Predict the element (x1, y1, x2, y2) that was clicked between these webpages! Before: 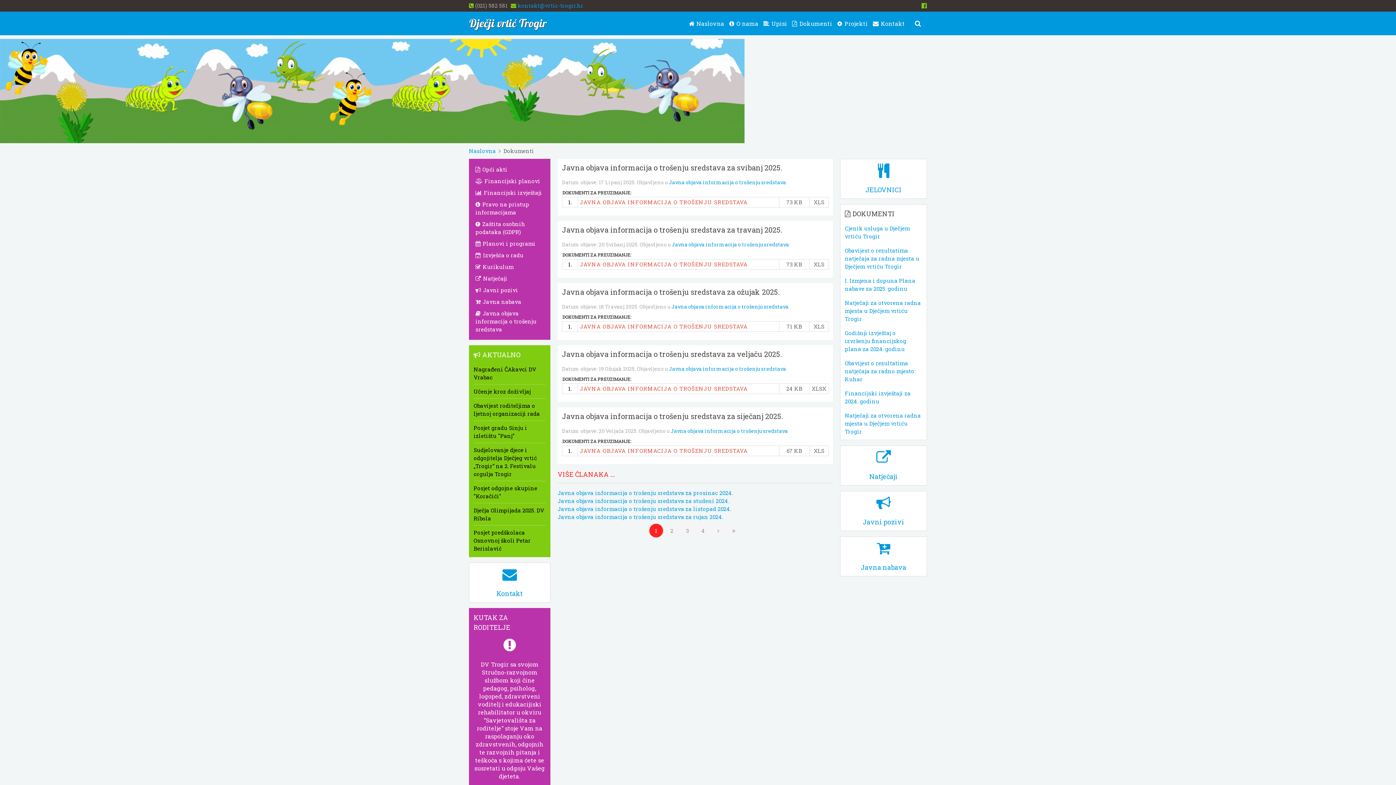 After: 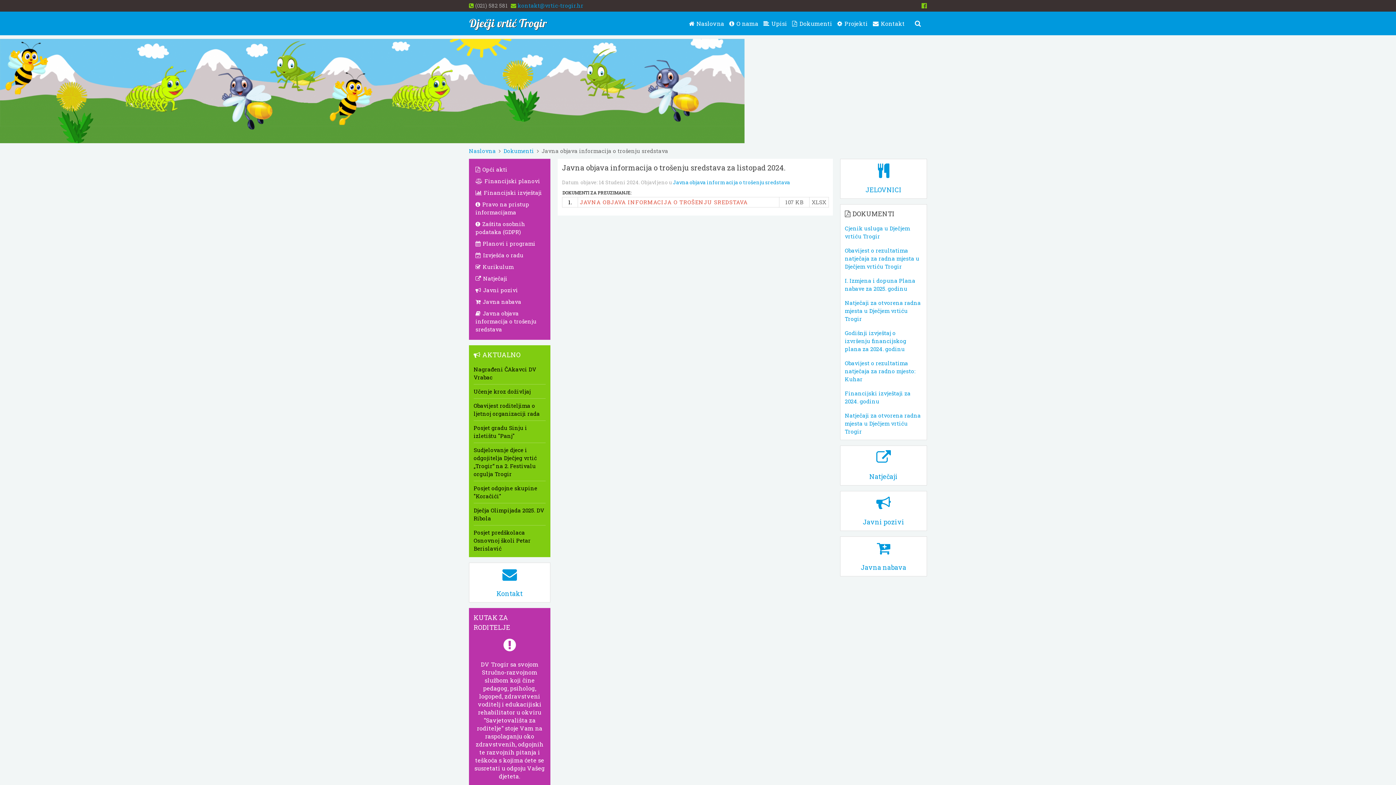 Action: label: Javna objava informacija o trošenju sredstava za listopad 2024. bbox: (557, 505, 731, 512)